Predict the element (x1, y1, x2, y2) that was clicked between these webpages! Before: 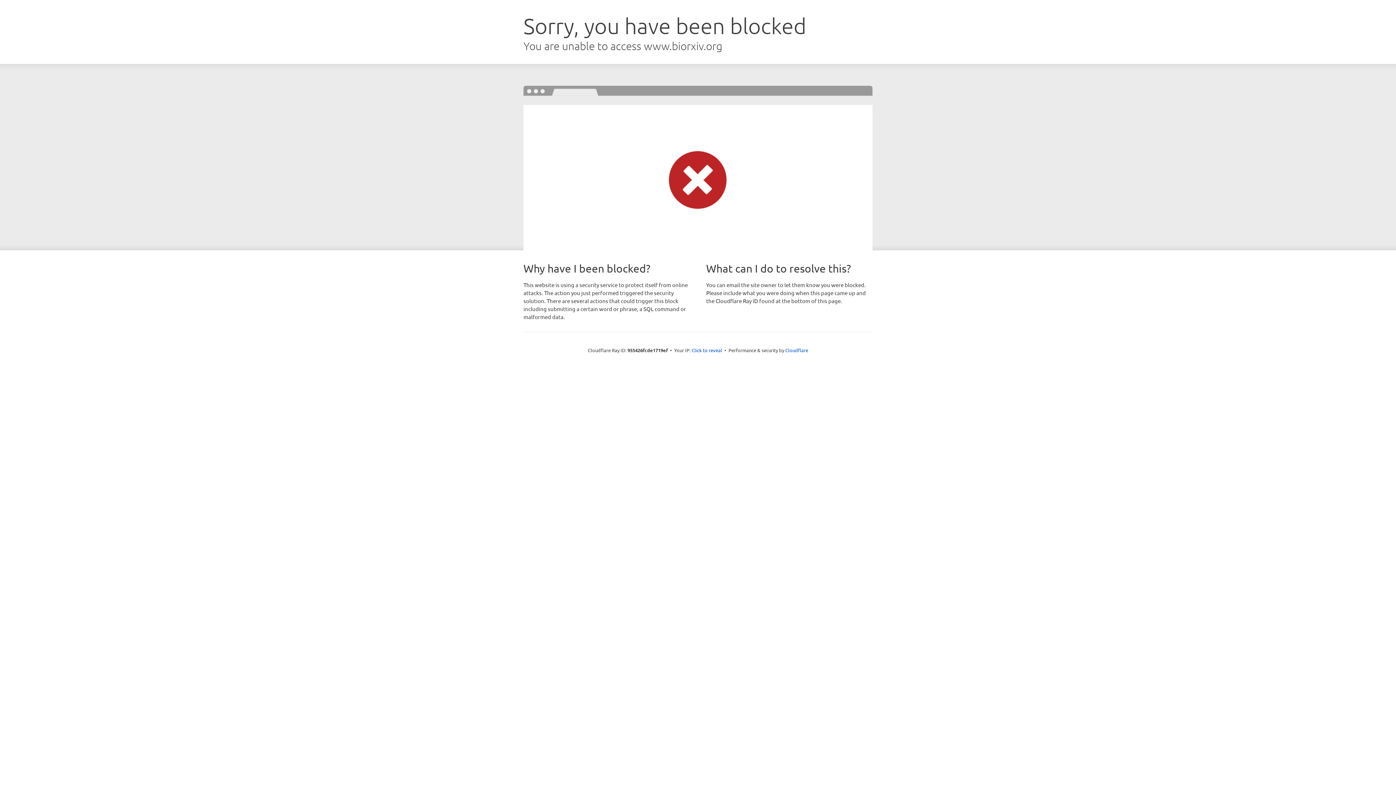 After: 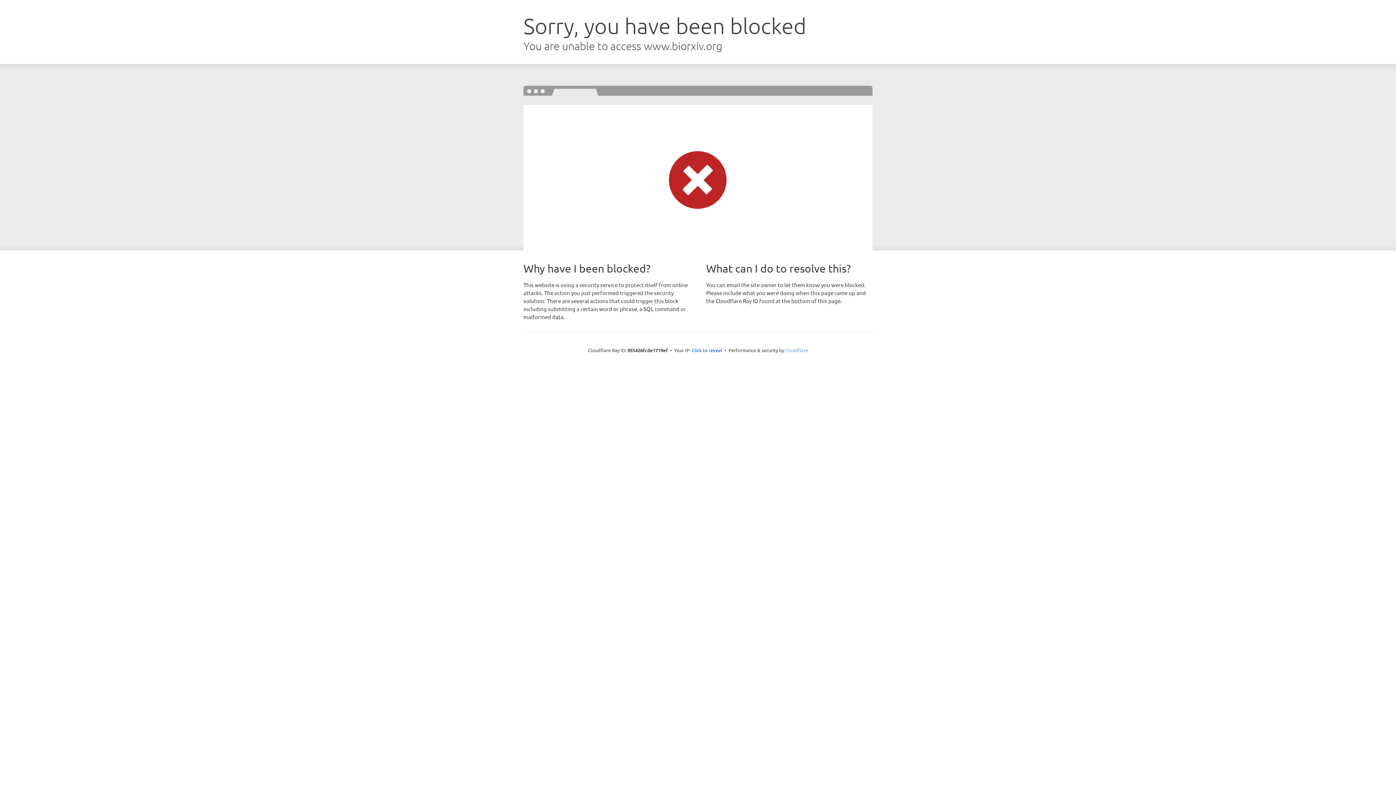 Action: label: Cloudflare bbox: (785, 347, 808, 353)